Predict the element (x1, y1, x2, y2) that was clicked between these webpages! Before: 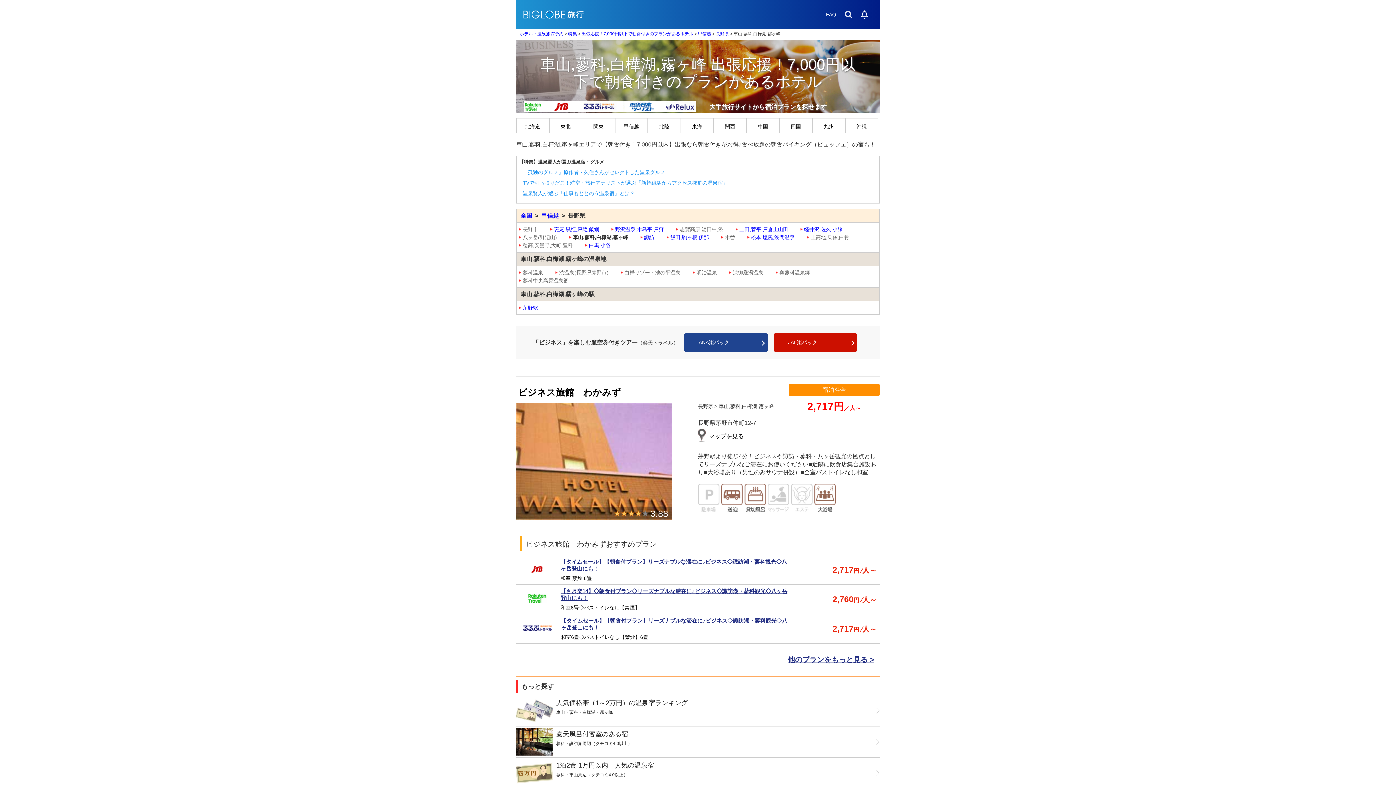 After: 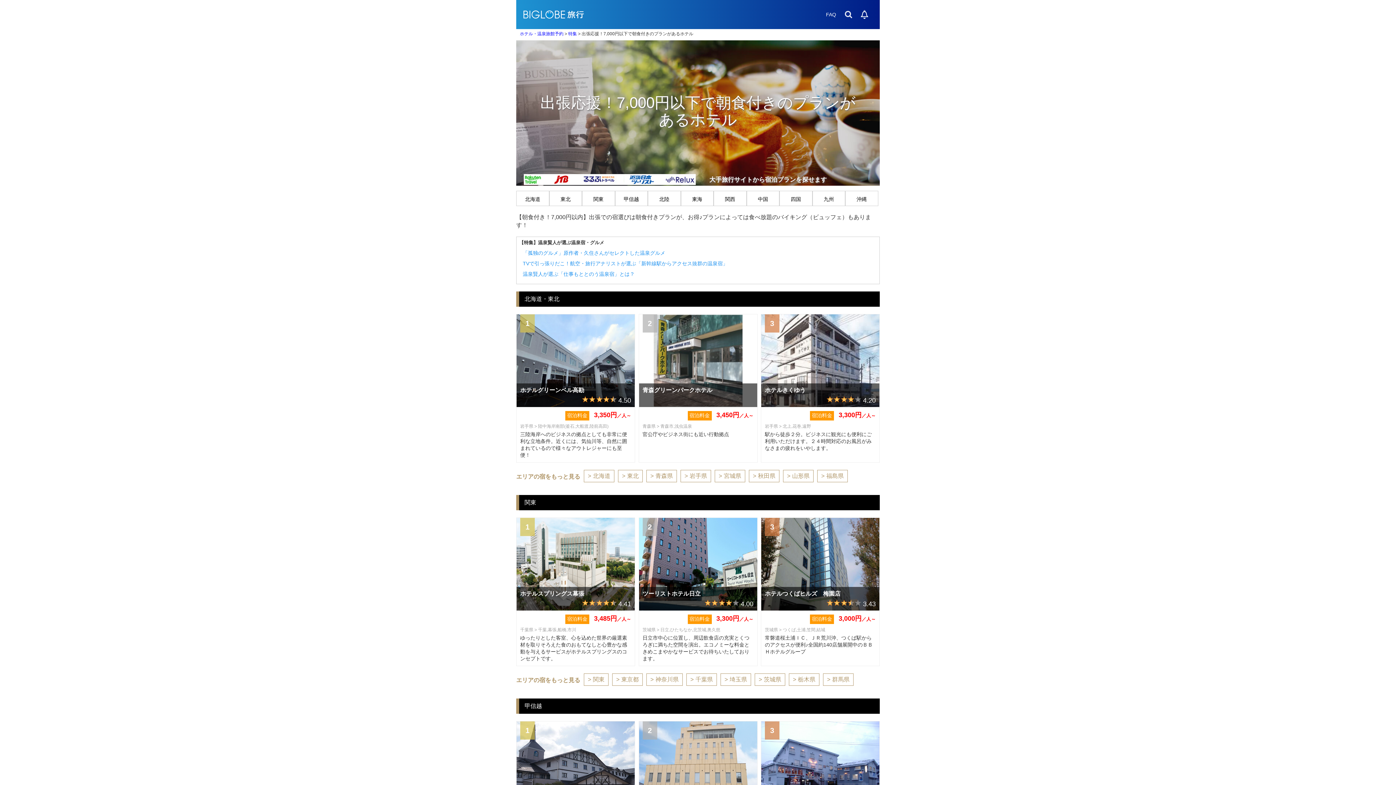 Action: label: 出張応援！7,000円以下で朝食付きのプランがあるホテル bbox: (581, 31, 693, 36)